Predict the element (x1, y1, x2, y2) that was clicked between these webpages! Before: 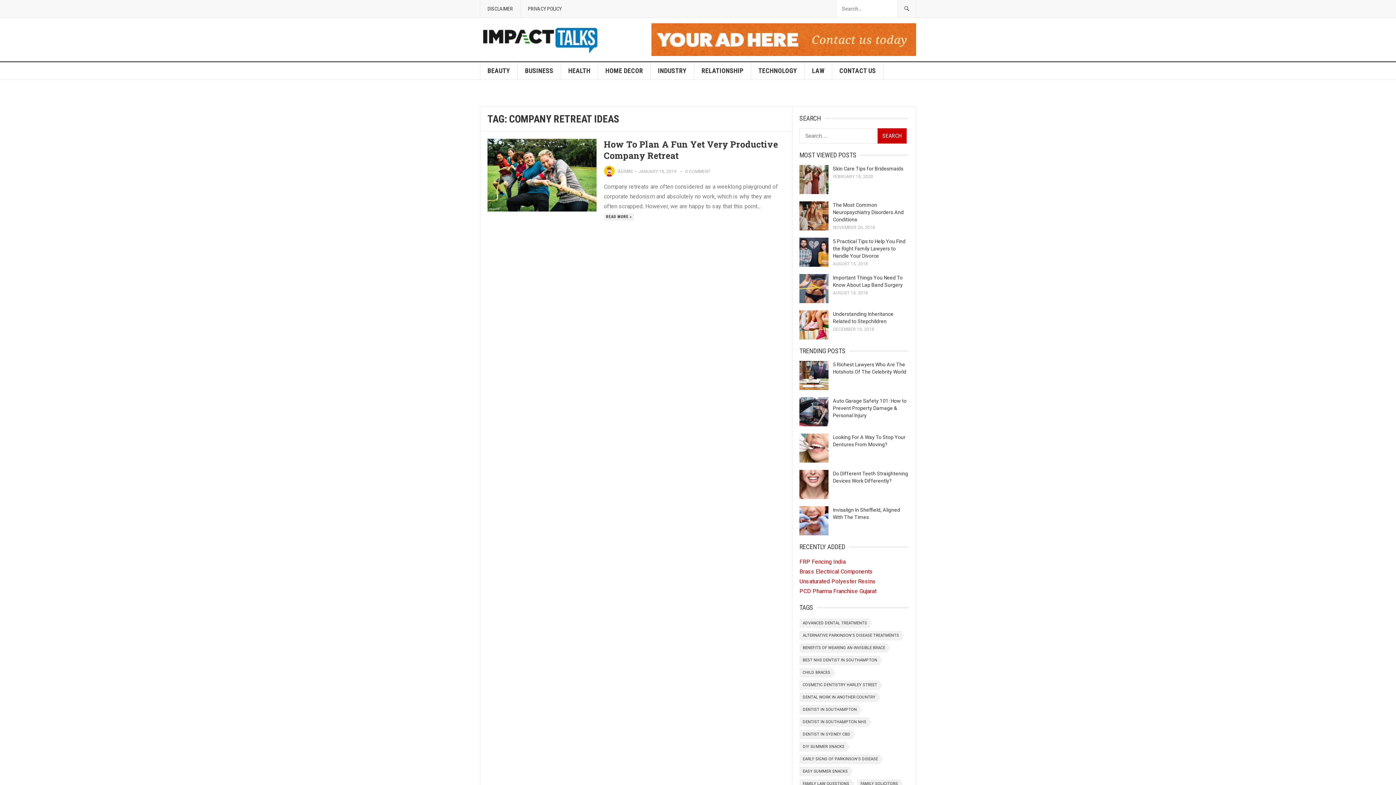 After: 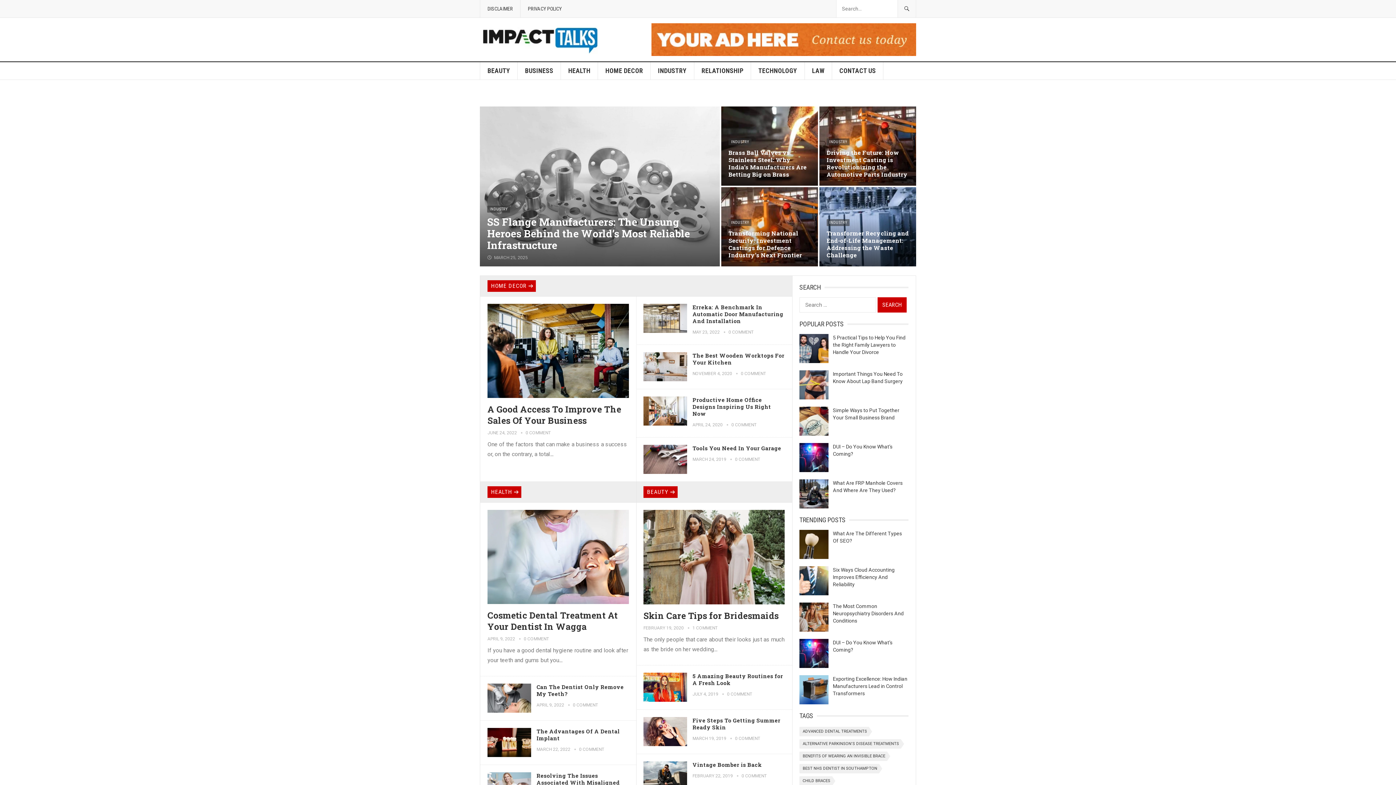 Action: bbox: (481, 35, 600, 42)